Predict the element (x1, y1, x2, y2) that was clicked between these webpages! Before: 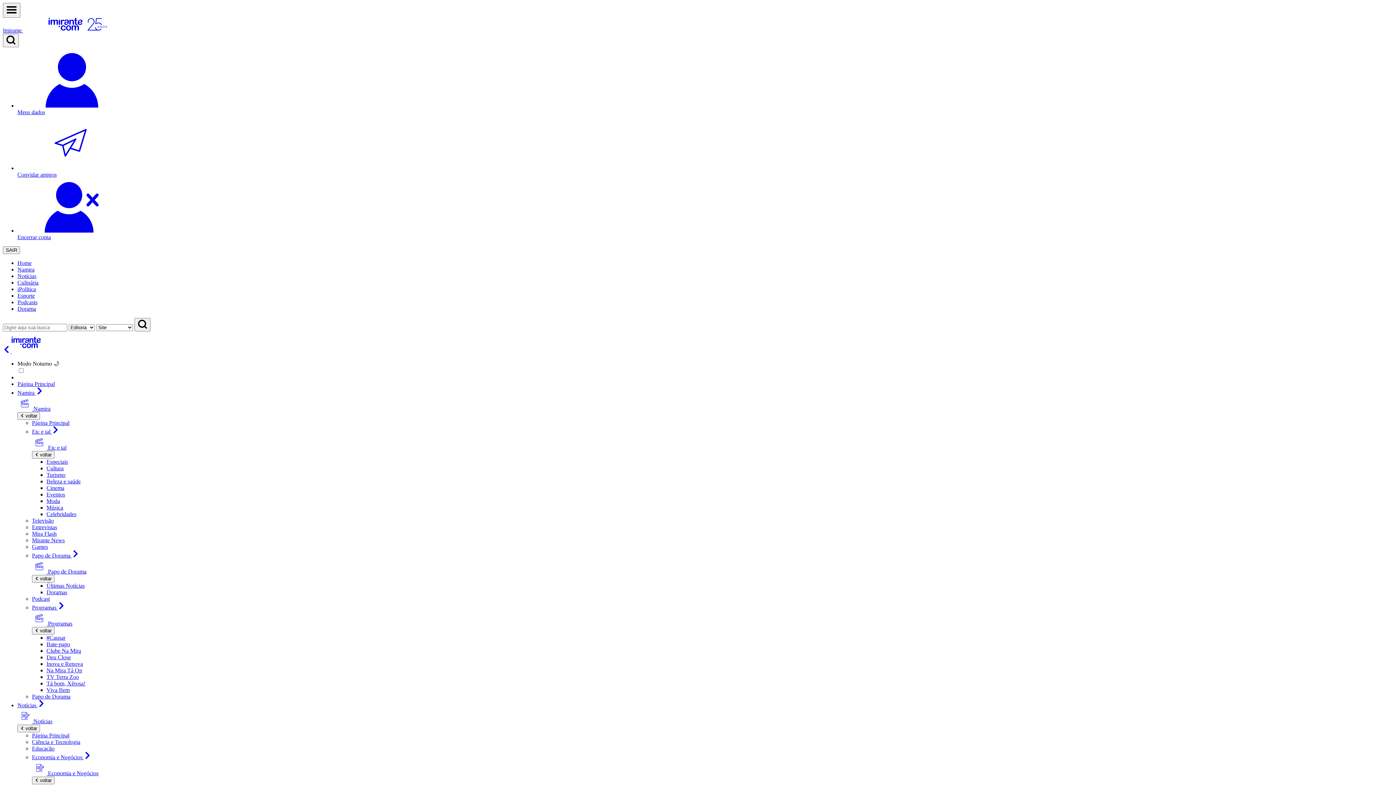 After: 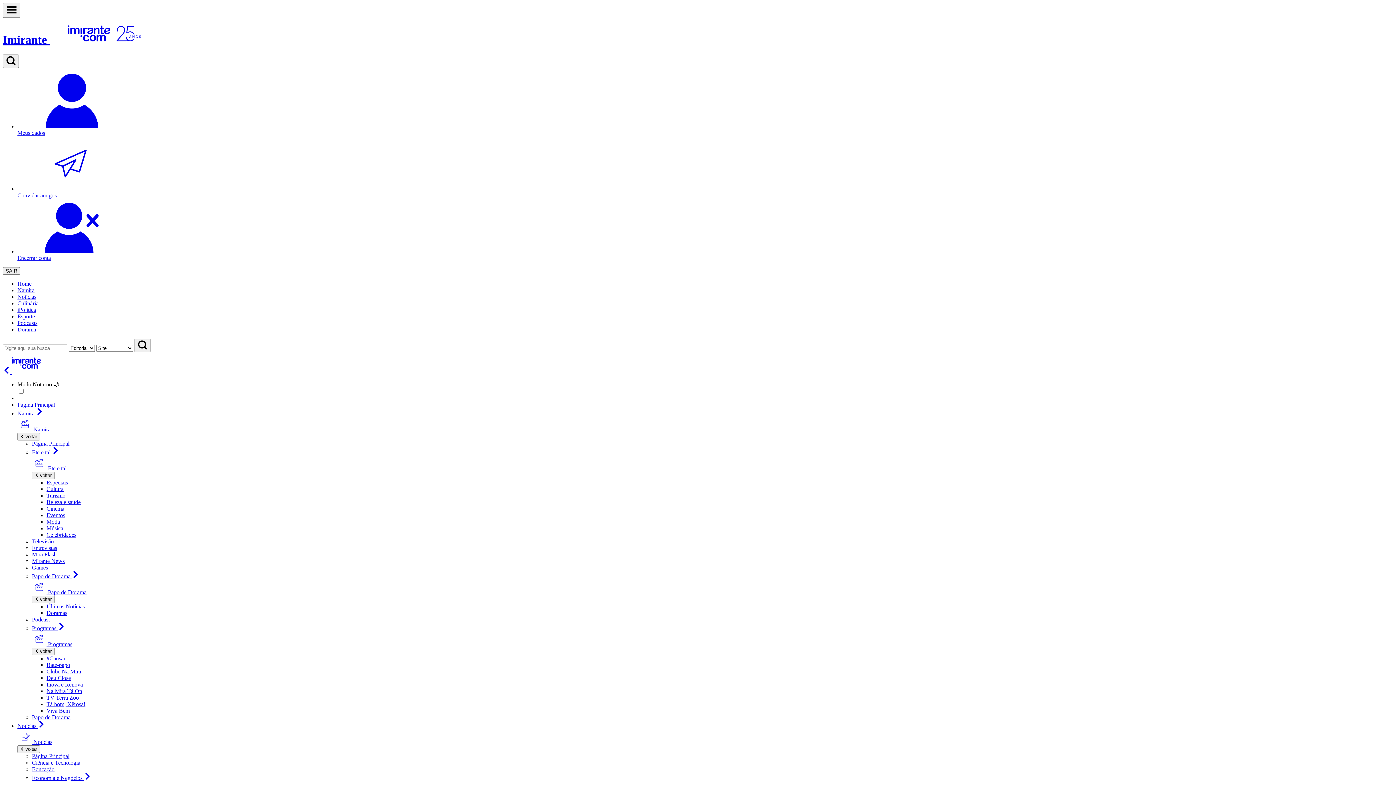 Action: bbox: (2, 331, 1393, 354) label: logo-imirante